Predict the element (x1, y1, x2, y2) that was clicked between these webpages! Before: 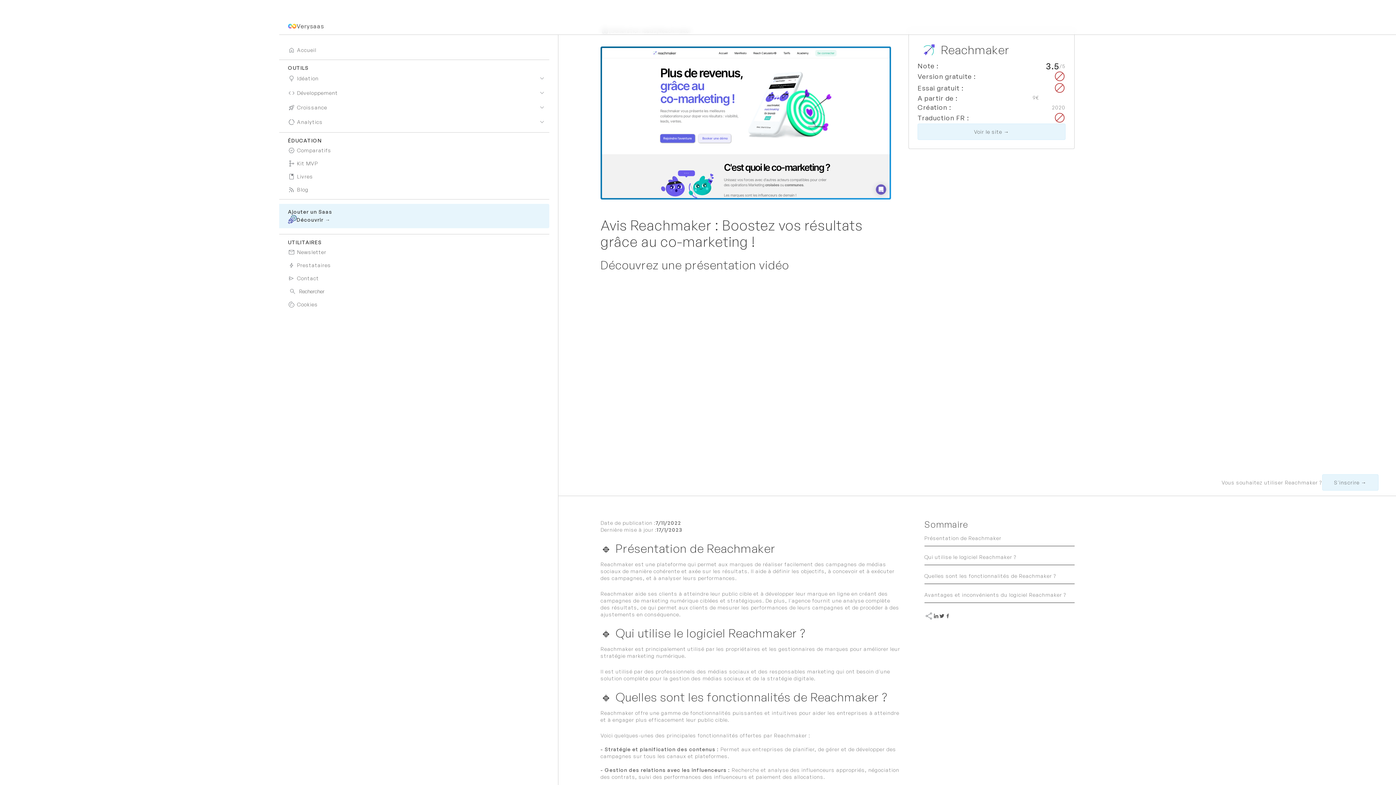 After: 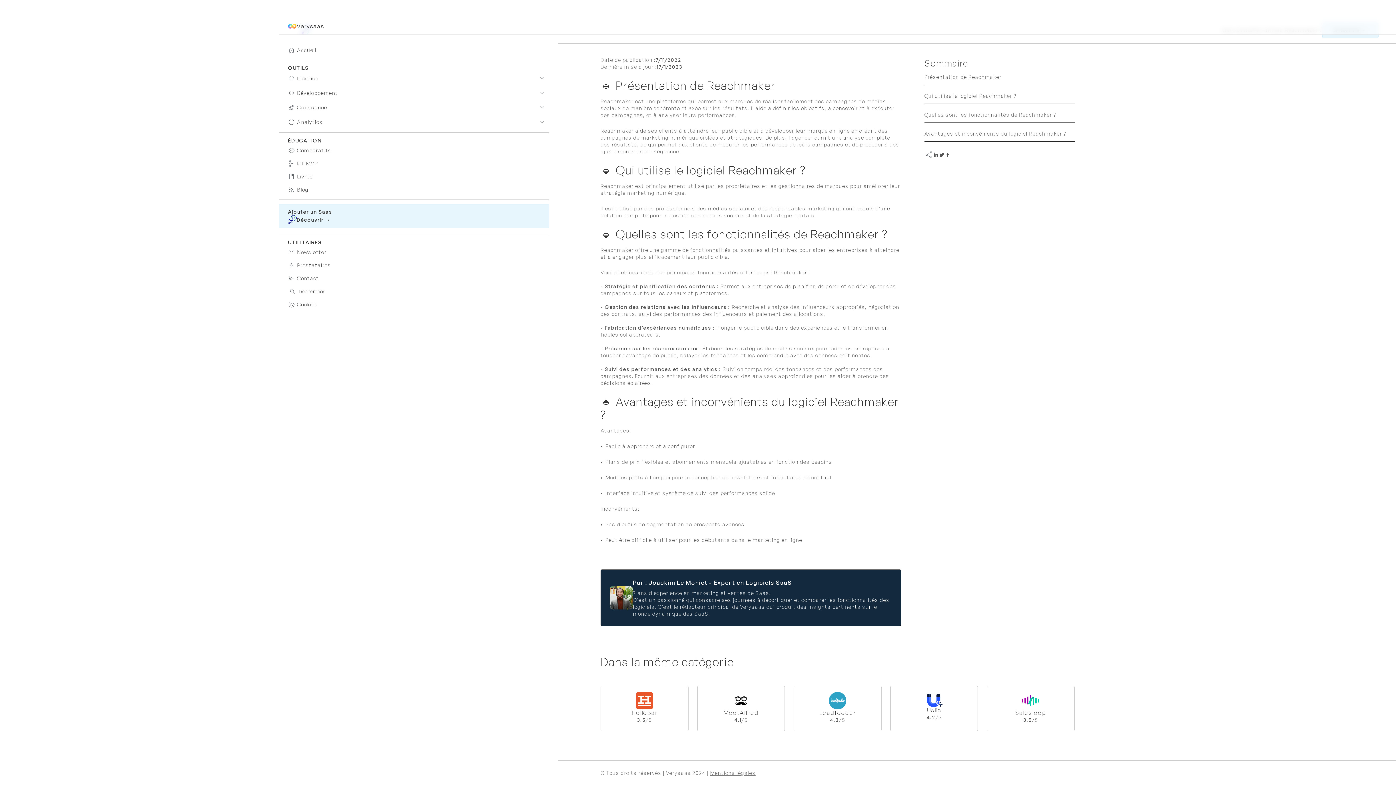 Action: label: Présentation de Reachmaker bbox: (924, 534, 1074, 541)